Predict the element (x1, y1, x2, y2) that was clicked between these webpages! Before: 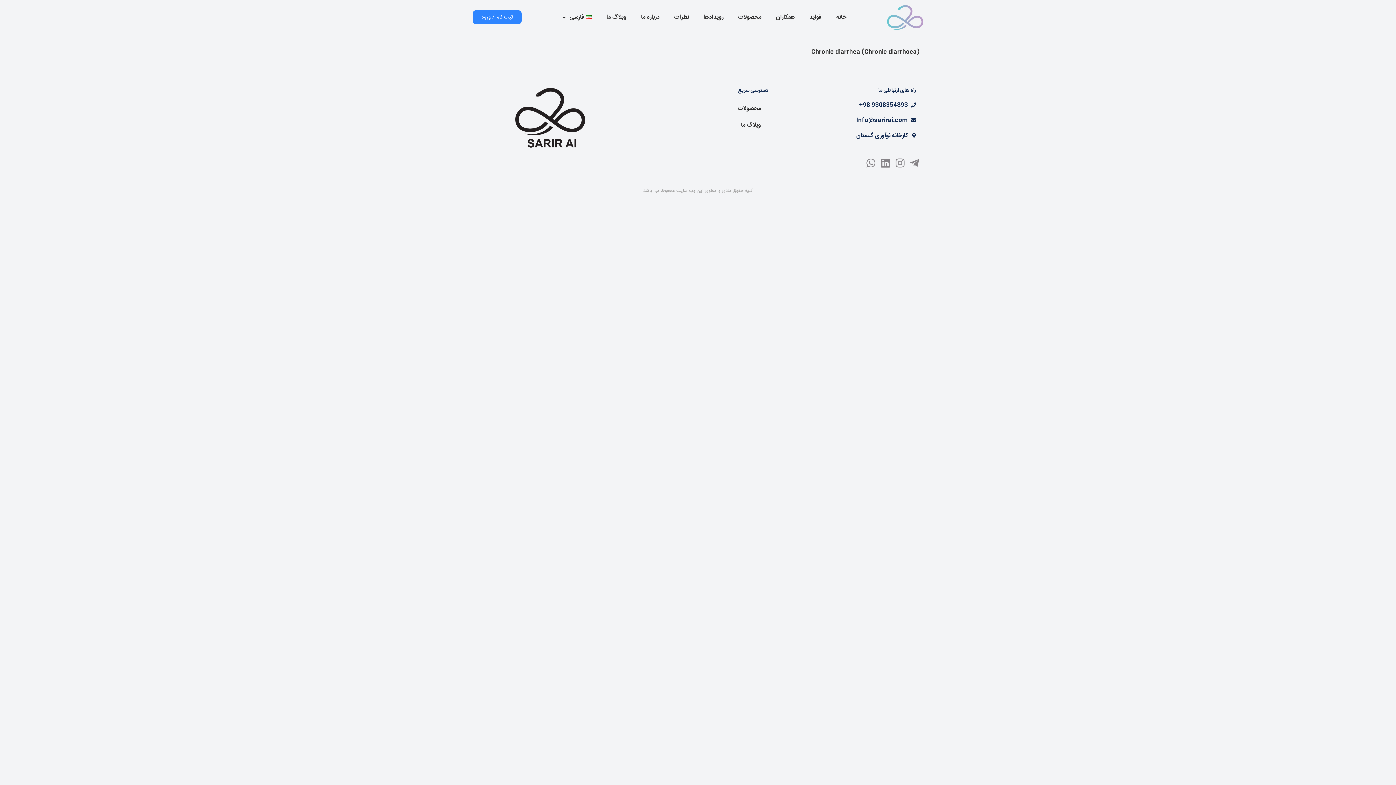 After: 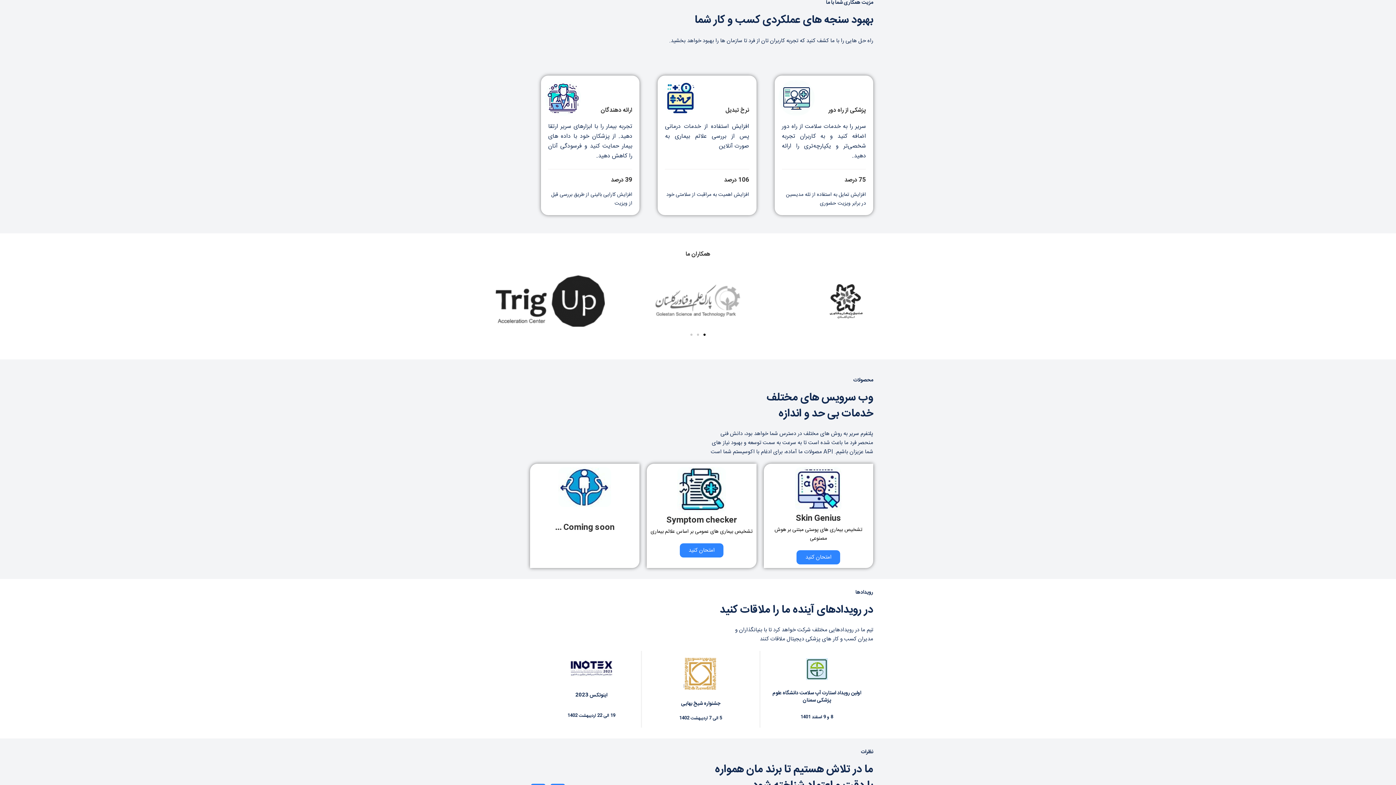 Action: bbox: (802, 9, 829, 25) label: فواید